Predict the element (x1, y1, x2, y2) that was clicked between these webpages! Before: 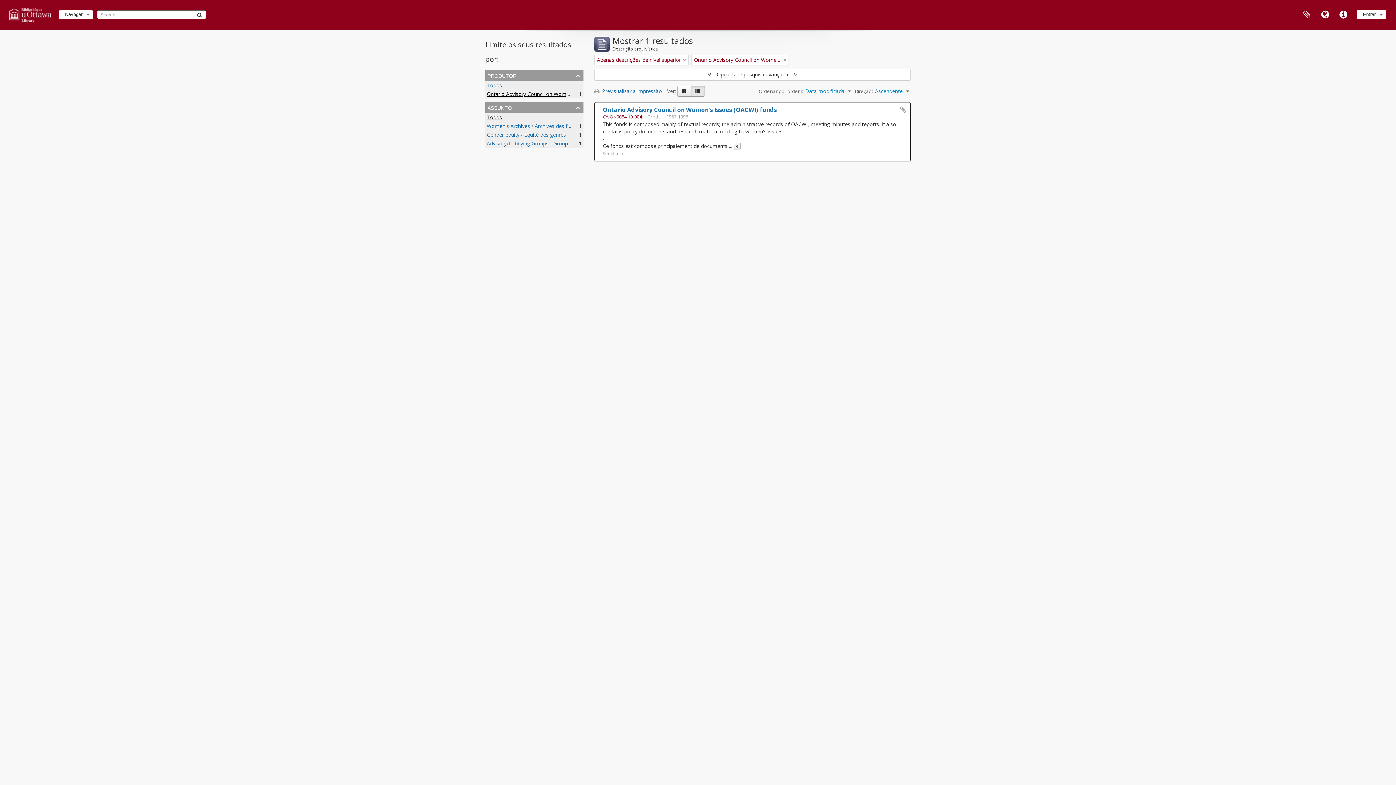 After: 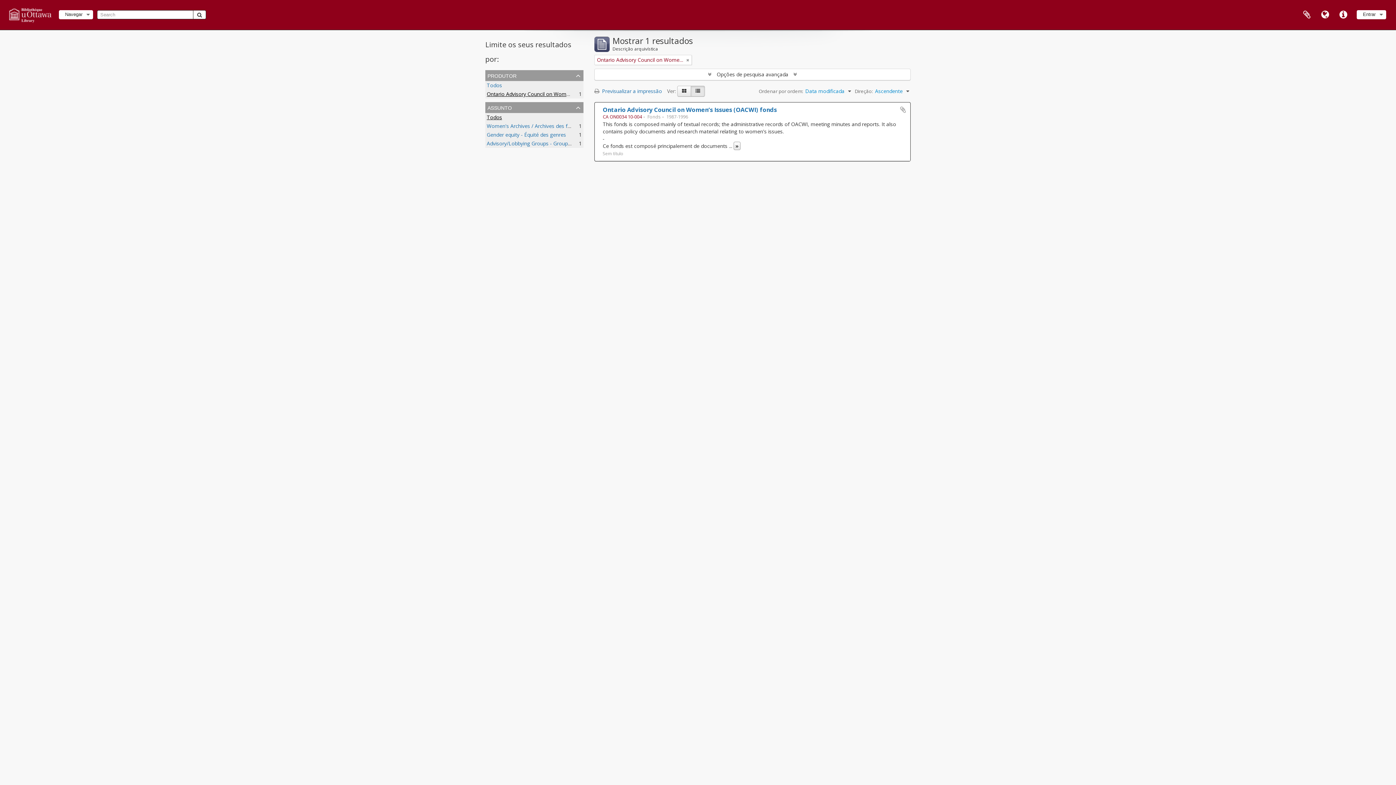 Action: bbox: (683, 56, 686, 63) label: Remove filter